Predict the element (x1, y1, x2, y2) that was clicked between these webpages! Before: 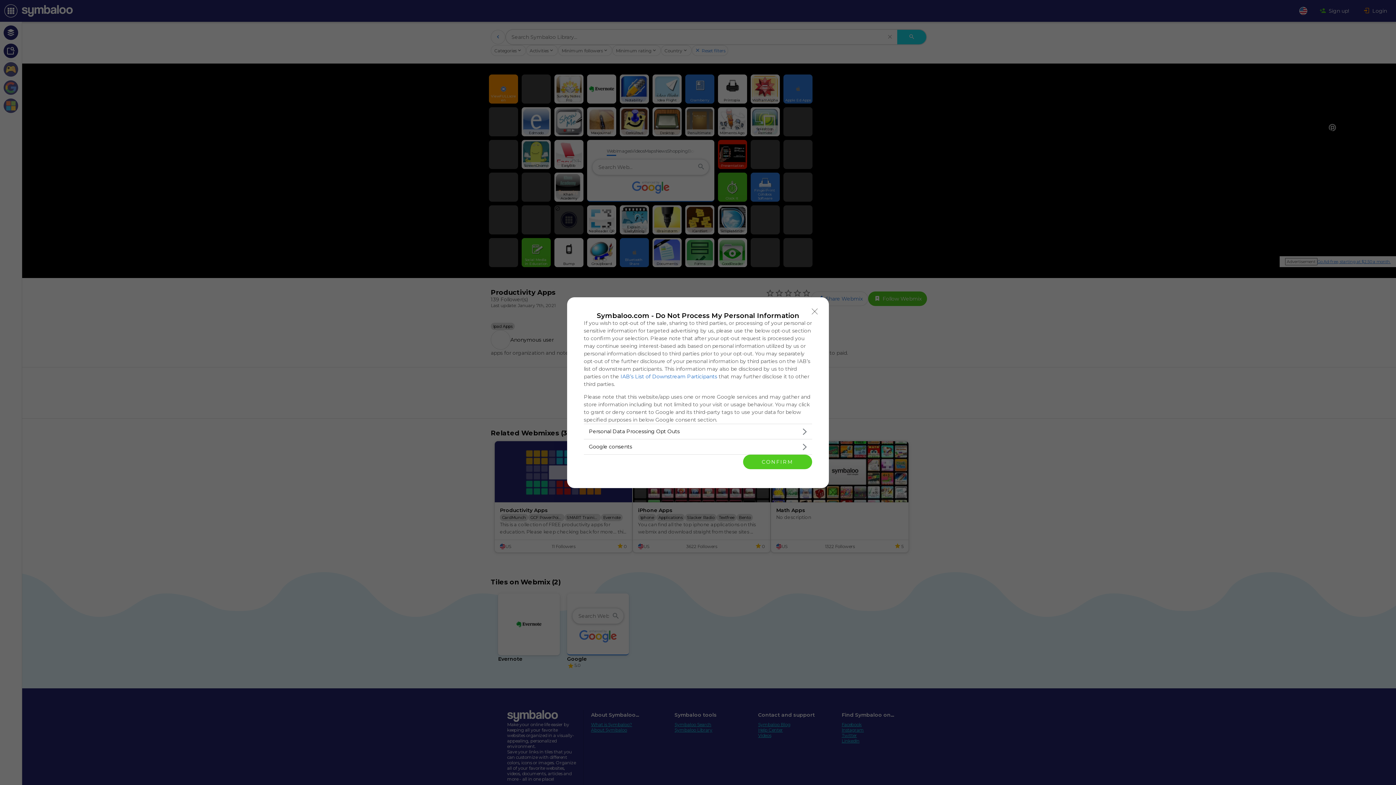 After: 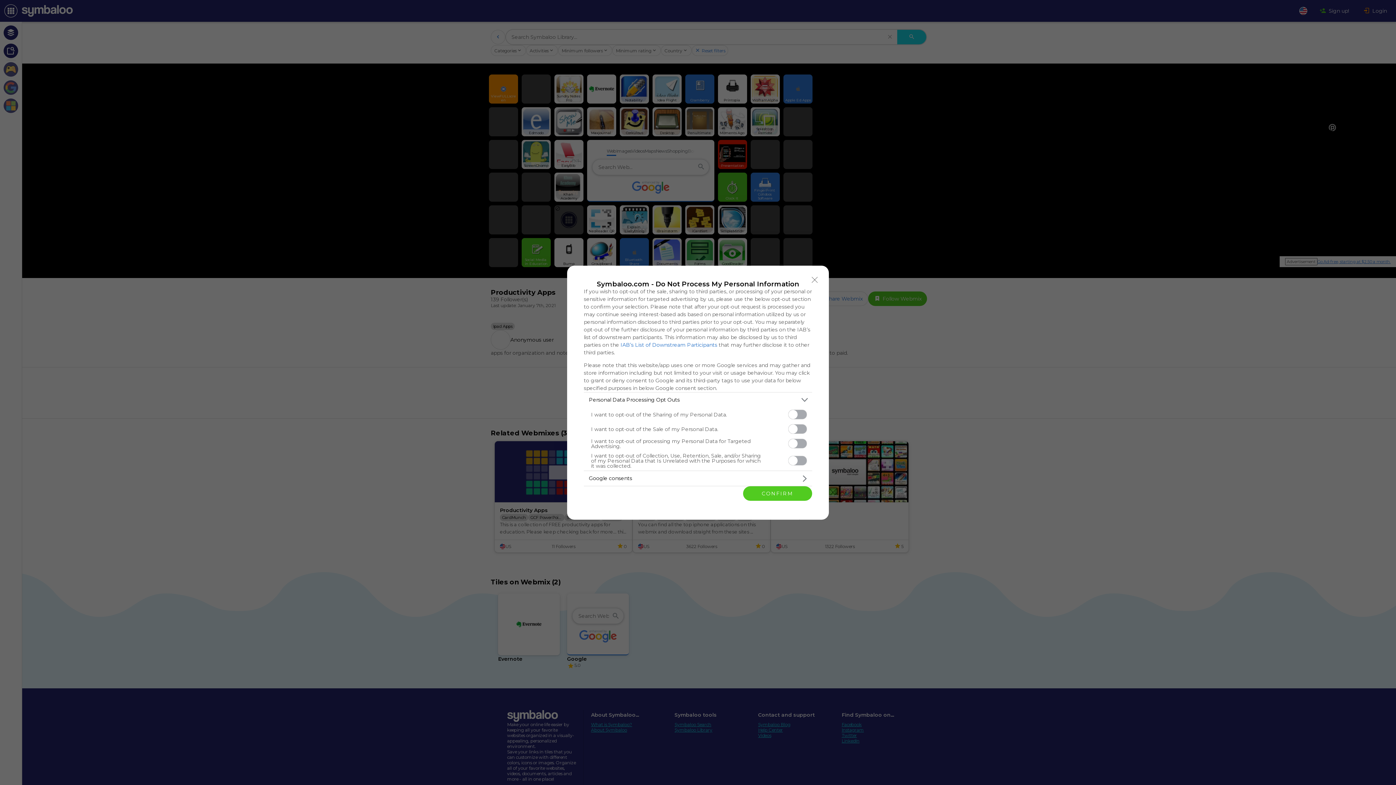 Action: bbox: (584, 424, 812, 439) label: Opt-Outs